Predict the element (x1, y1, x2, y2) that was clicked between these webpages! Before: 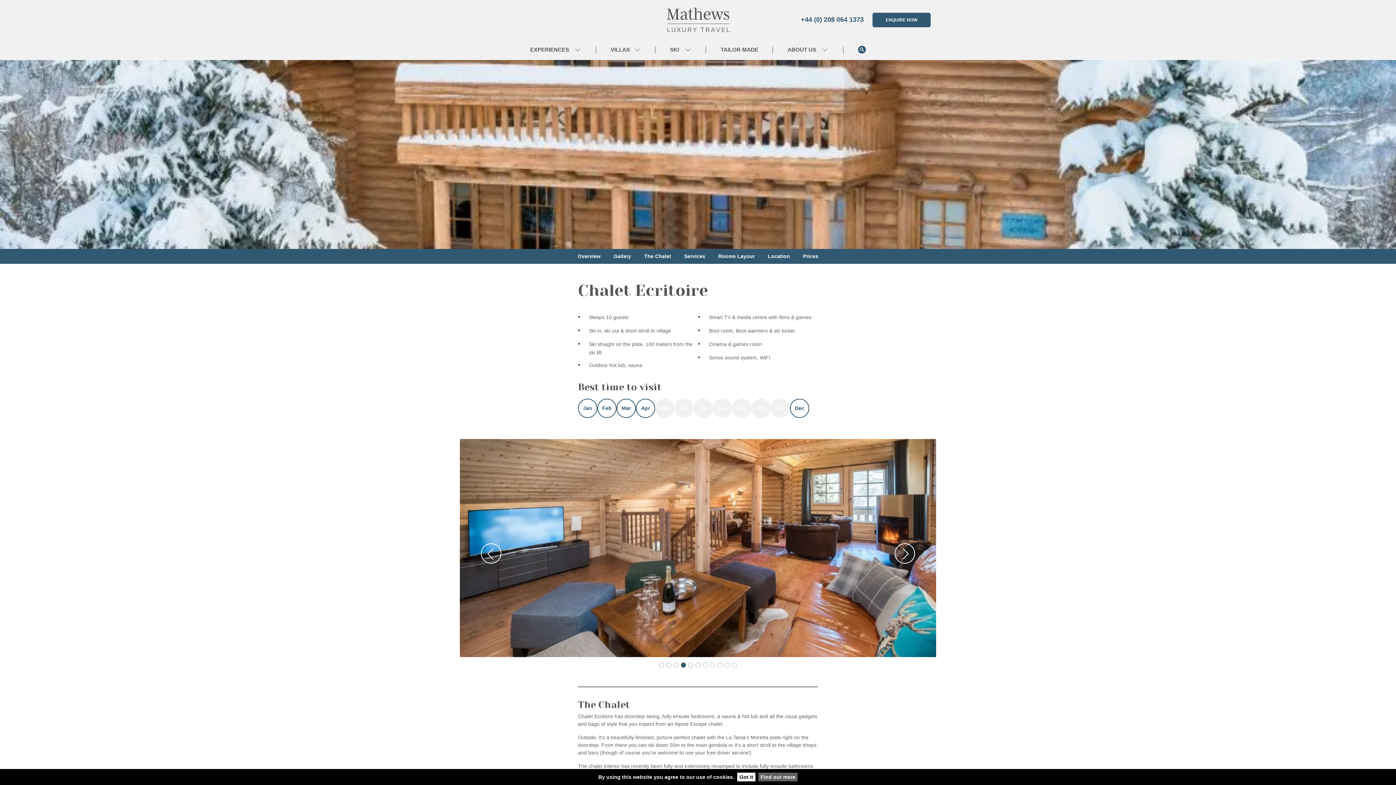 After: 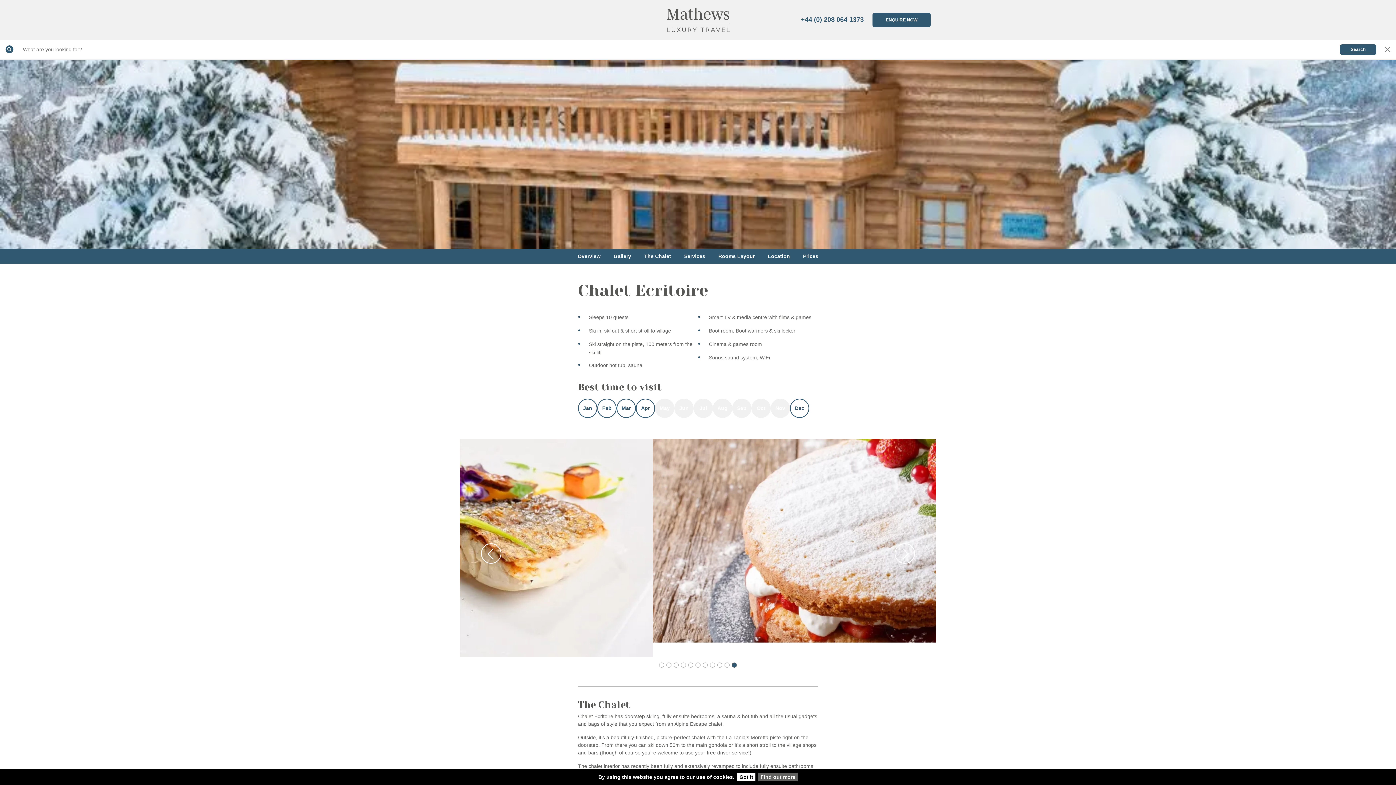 Action: bbox: (843, 39, 880, 59)